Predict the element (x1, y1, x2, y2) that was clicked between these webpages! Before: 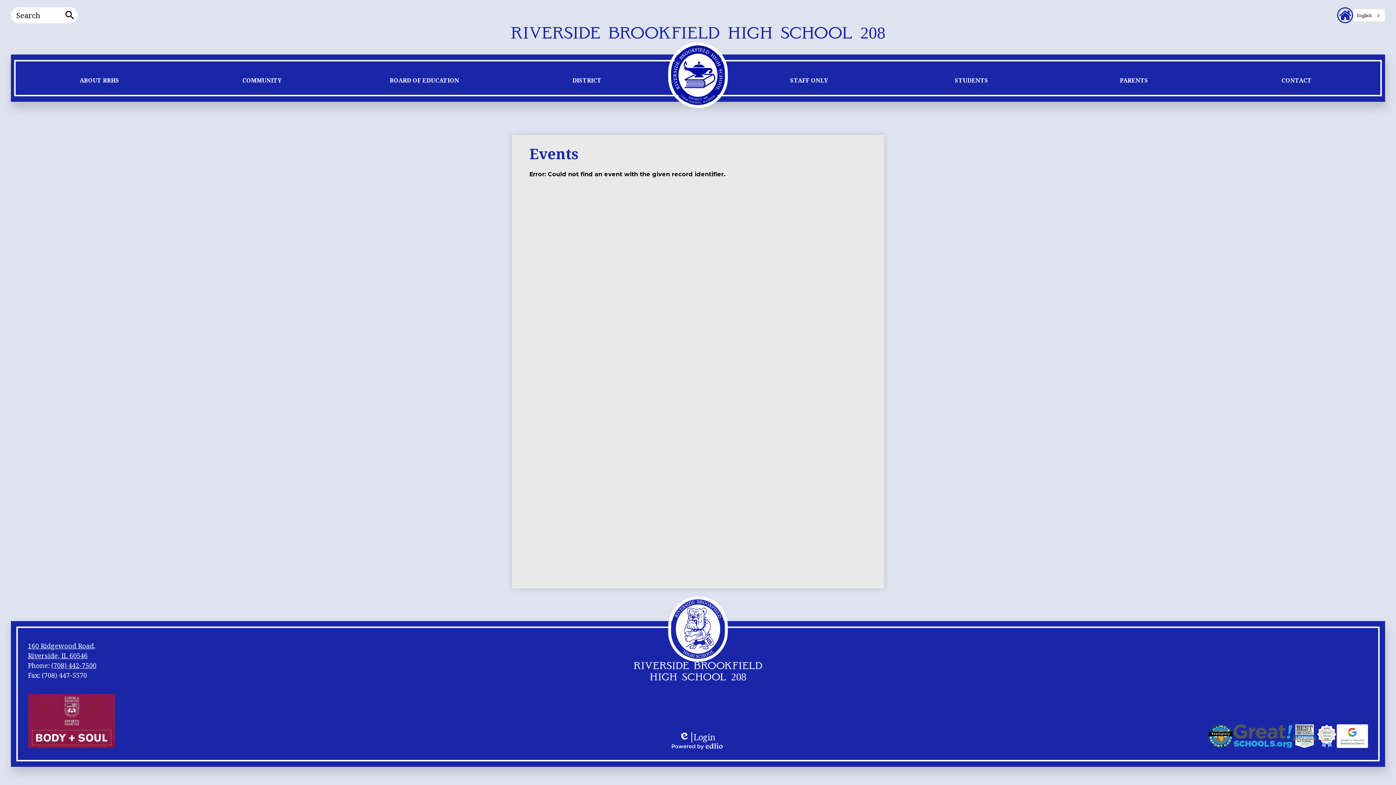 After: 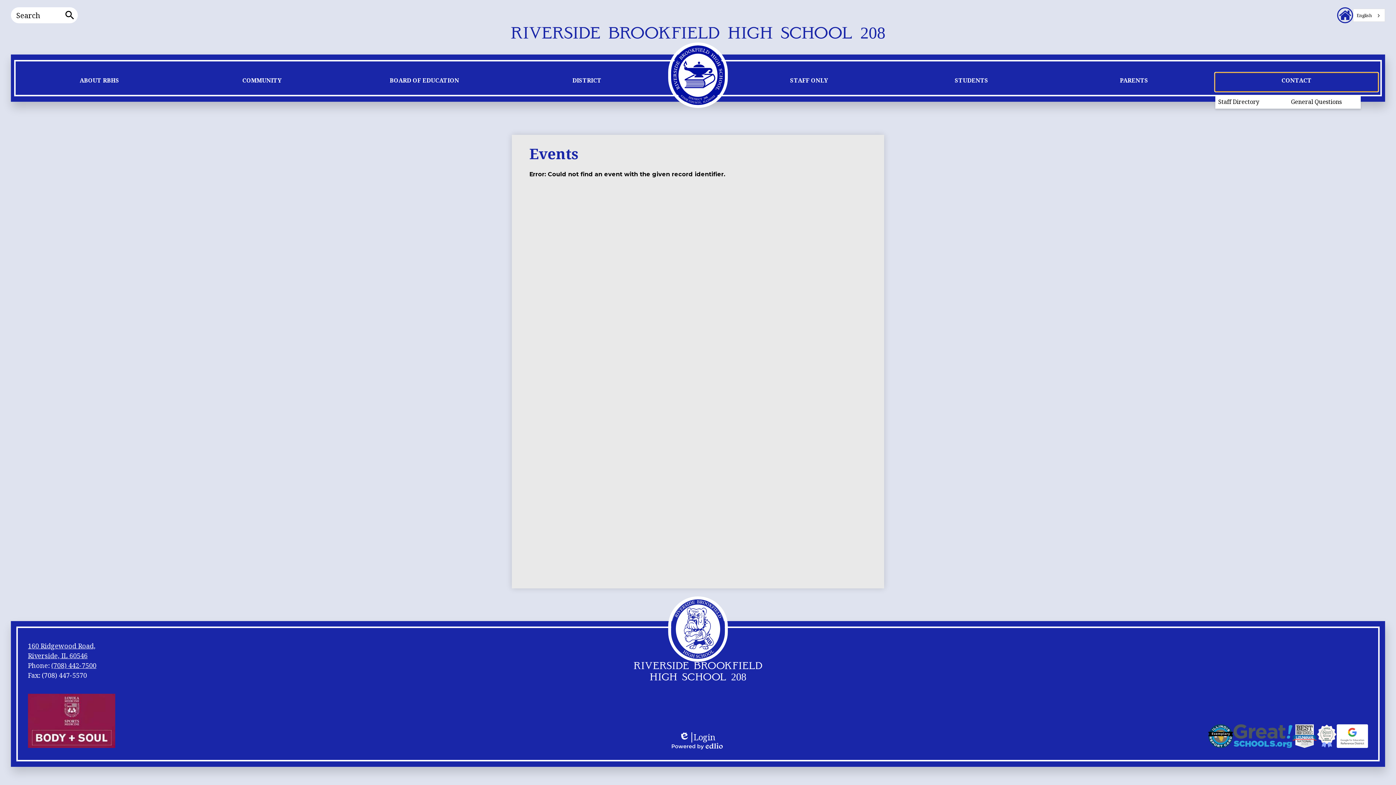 Action: bbox: (1215, 73, 1378, 91) label: CONTACT